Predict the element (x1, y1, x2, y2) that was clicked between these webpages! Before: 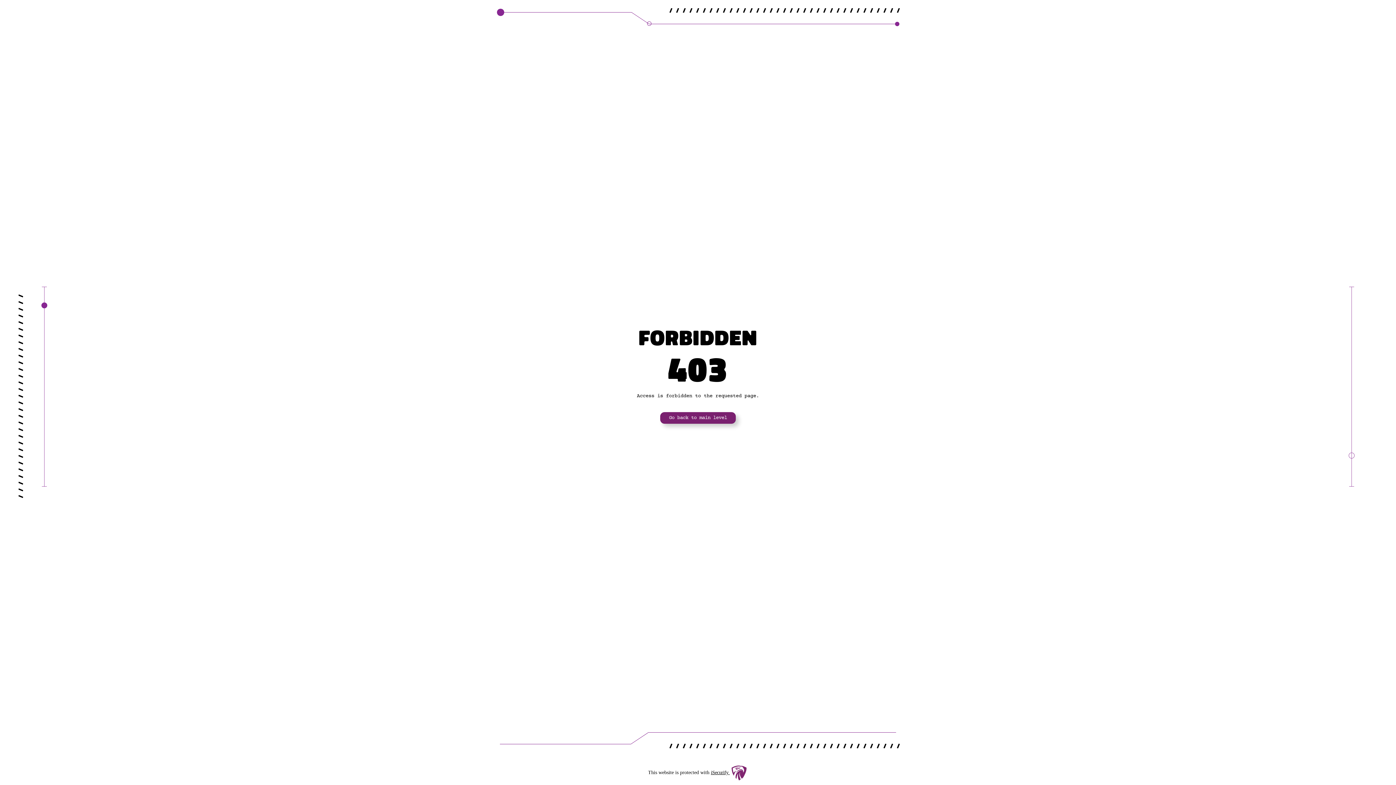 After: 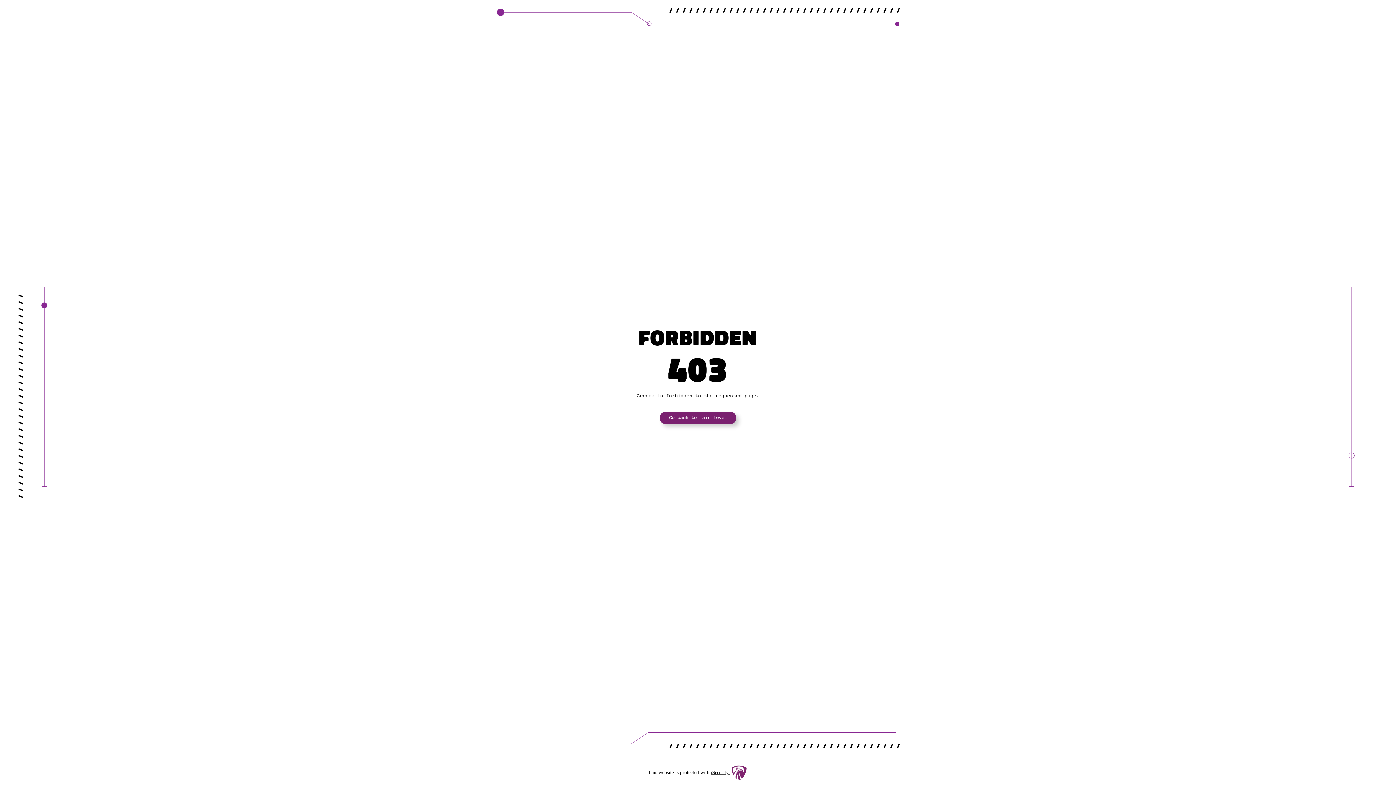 Action: label: Go back to main level bbox: (660, 412, 735, 424)